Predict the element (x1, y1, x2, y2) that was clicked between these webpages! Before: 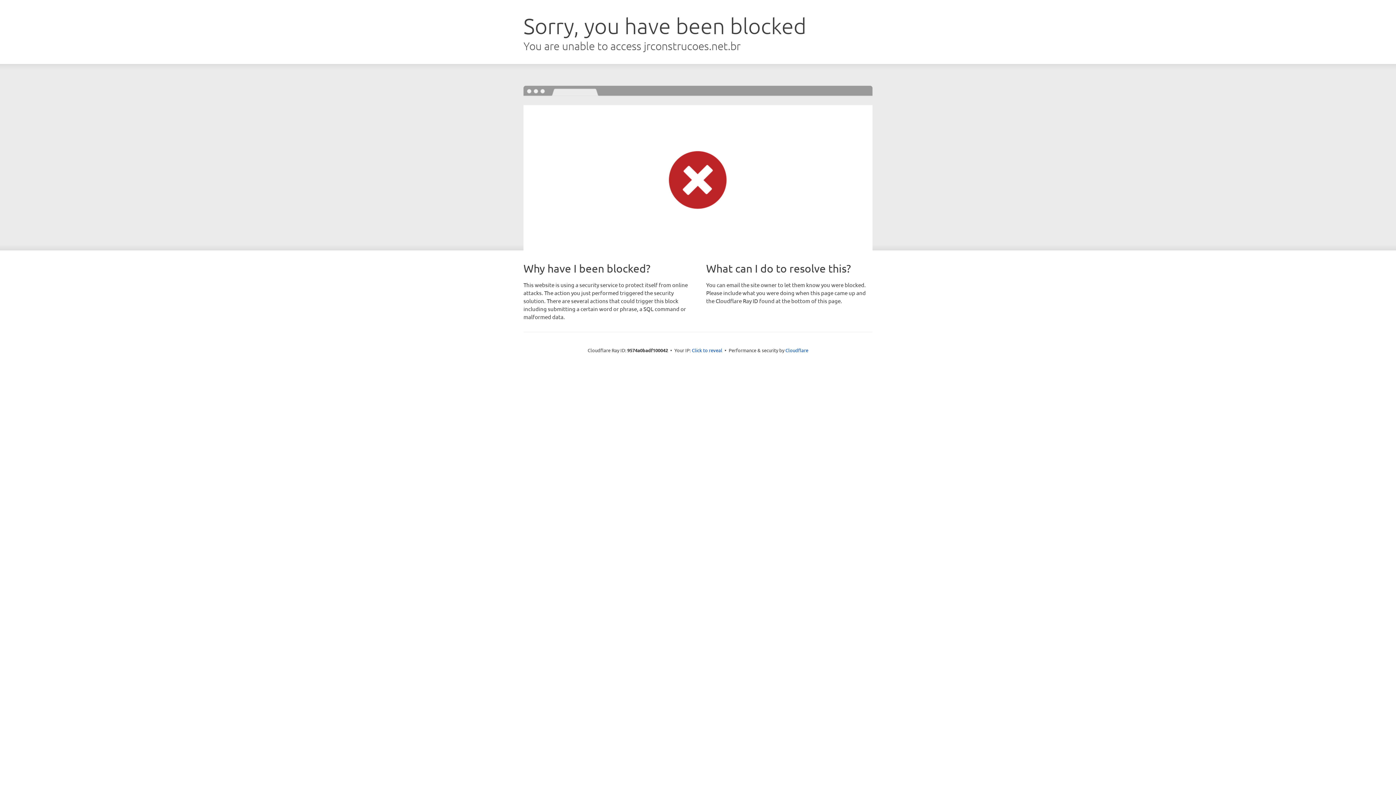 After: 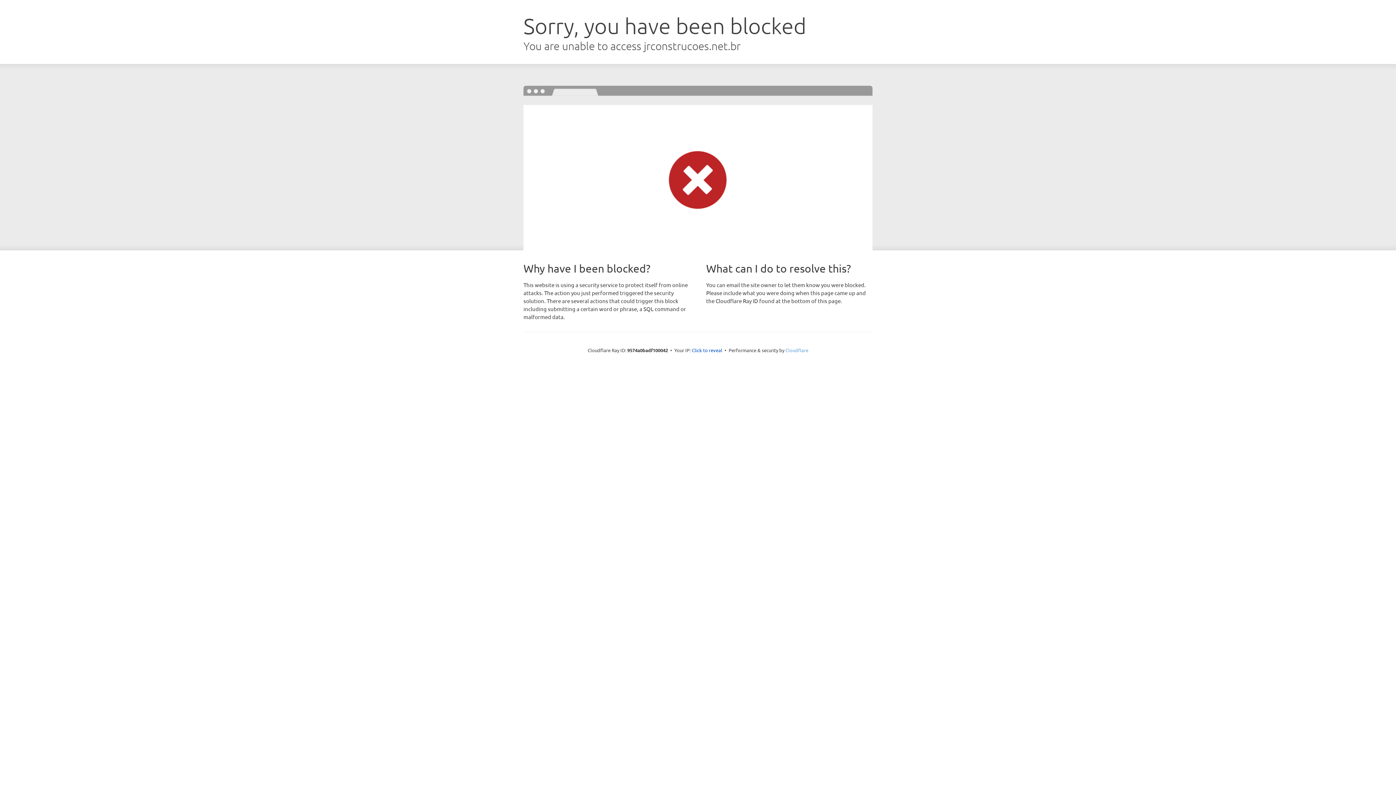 Action: bbox: (785, 347, 808, 353) label: Cloudflare